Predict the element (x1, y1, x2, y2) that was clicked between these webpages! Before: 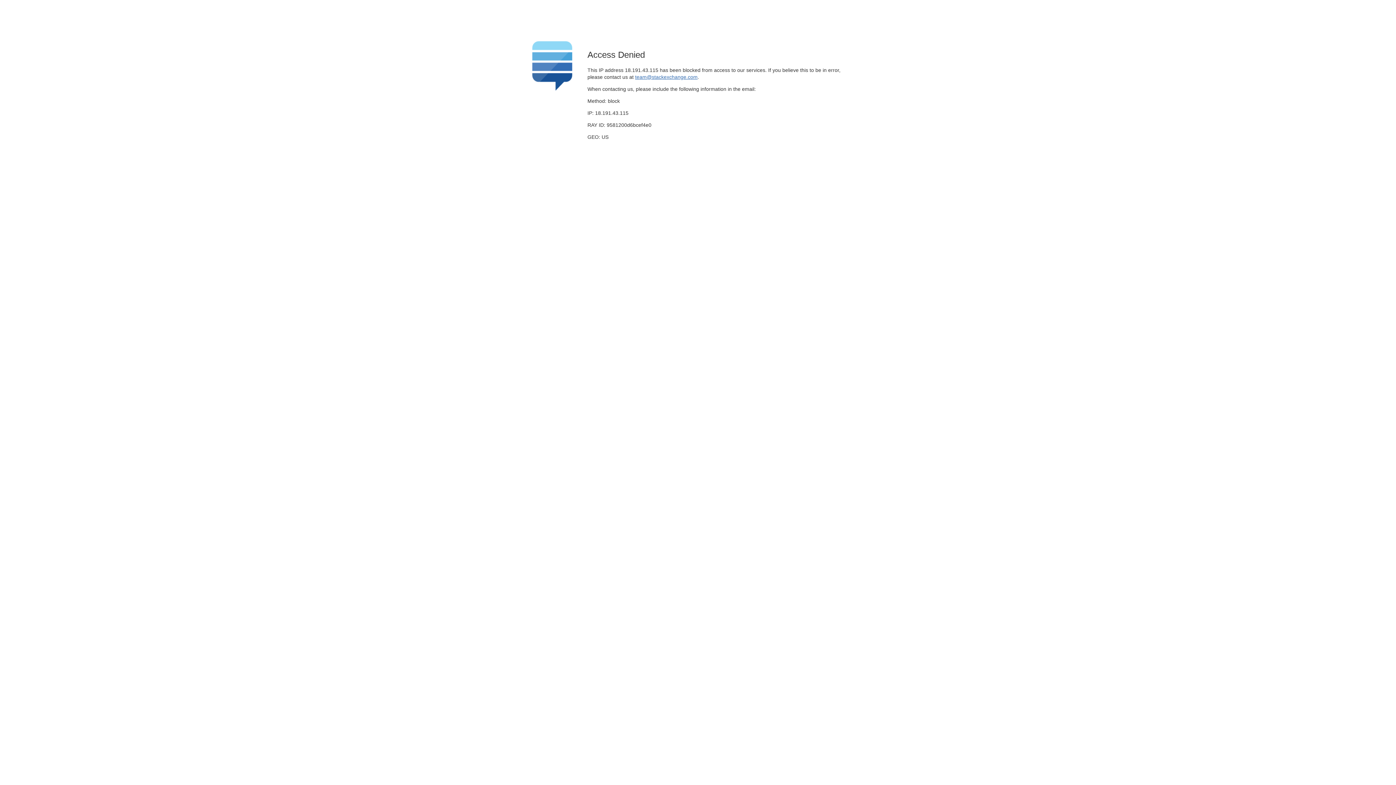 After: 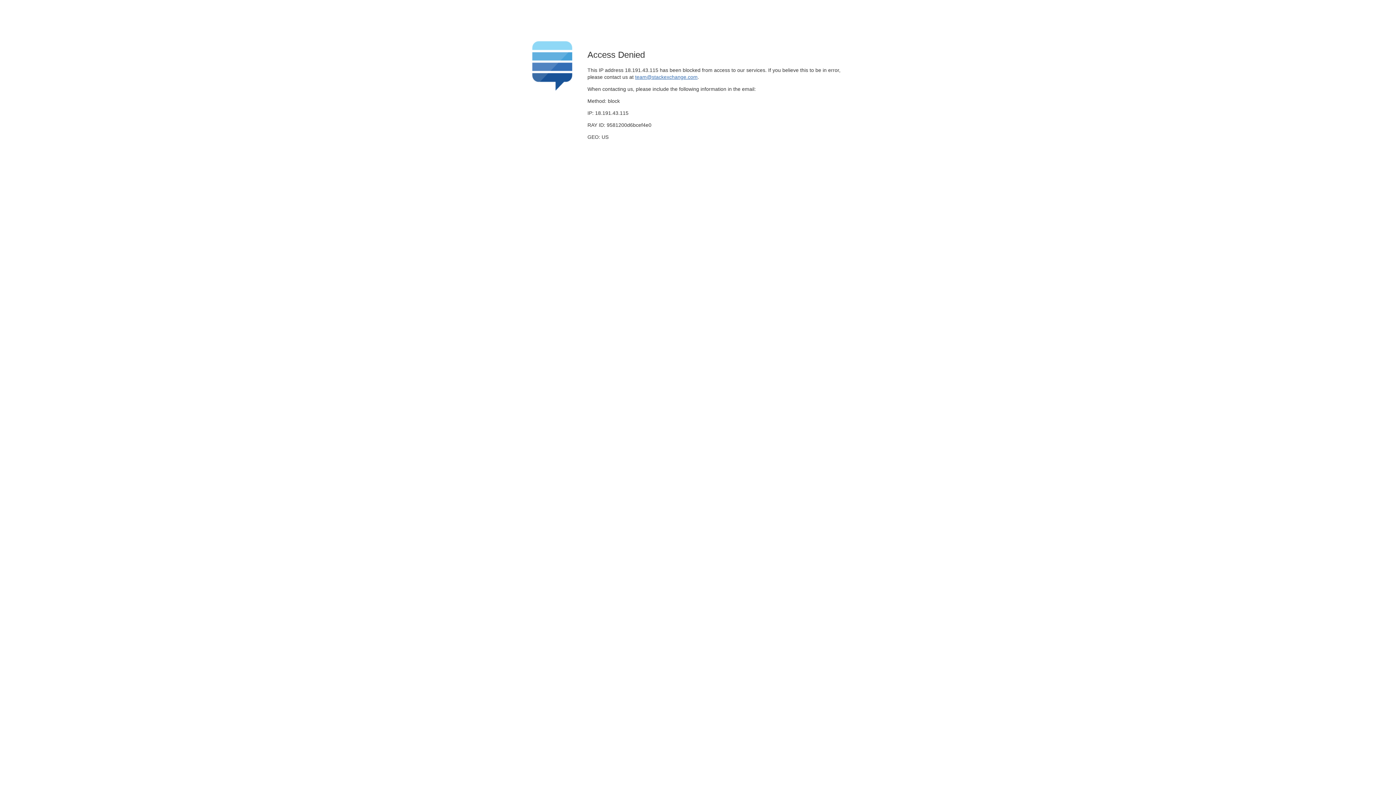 Action: bbox: (635, 74, 697, 79) label: team@stackexchange.com